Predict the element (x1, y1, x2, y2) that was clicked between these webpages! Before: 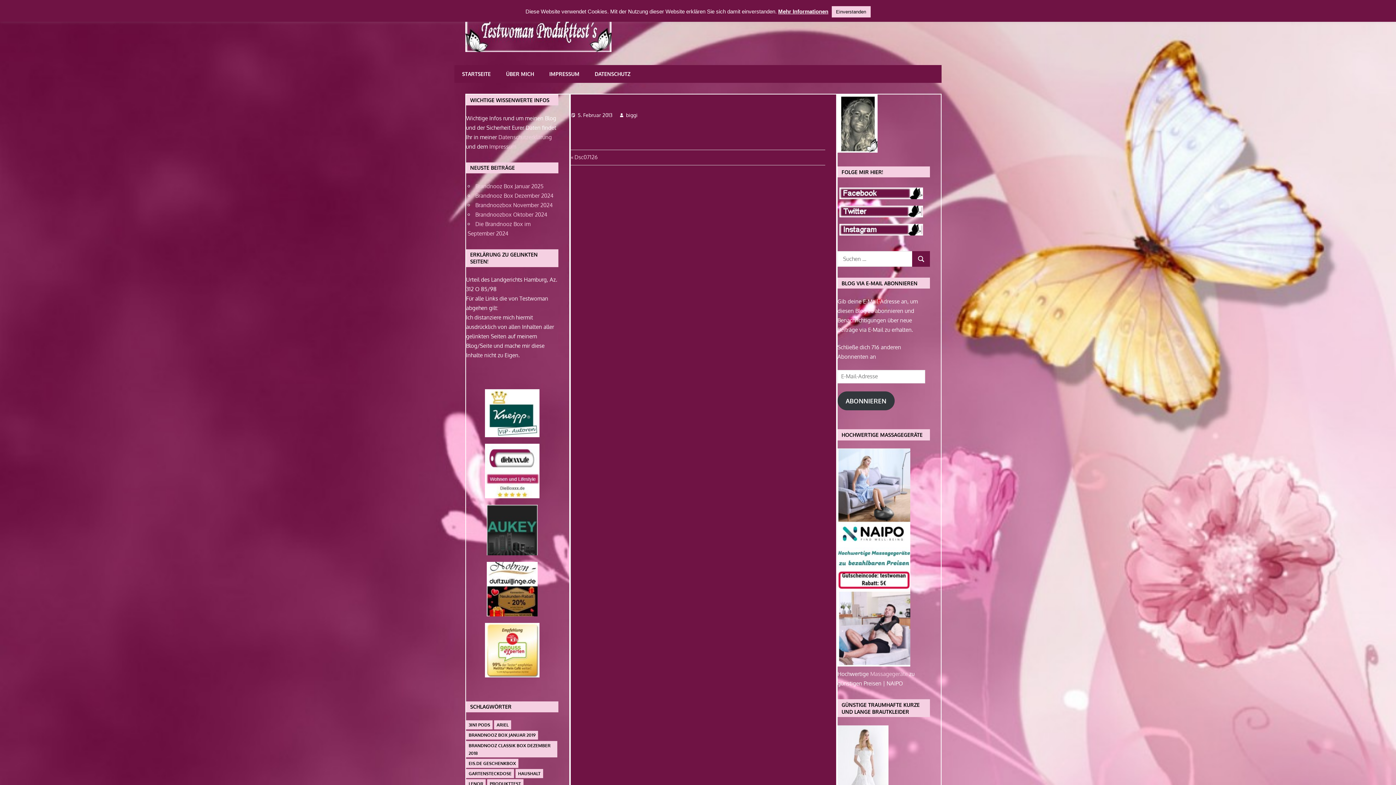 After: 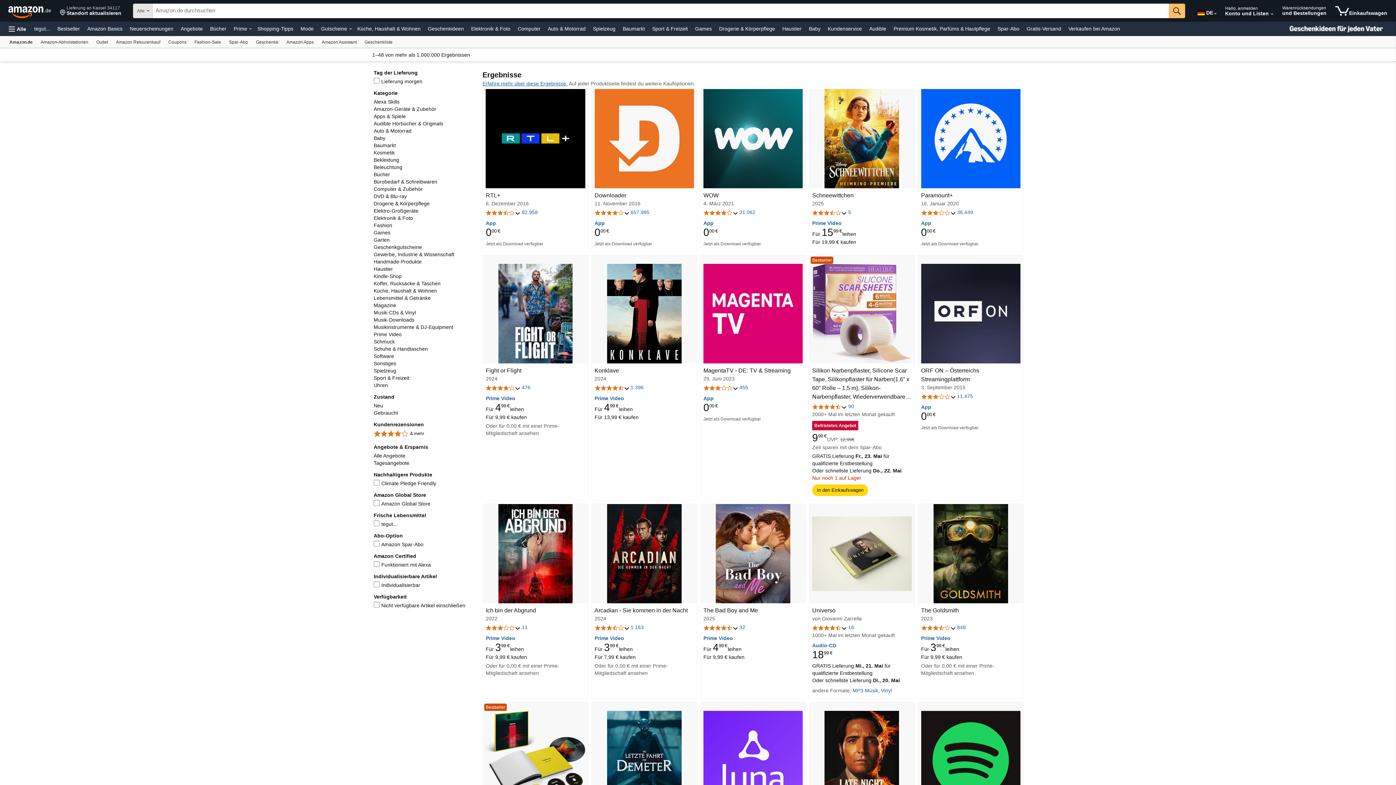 Action: bbox: (485, 552, 539, 559)